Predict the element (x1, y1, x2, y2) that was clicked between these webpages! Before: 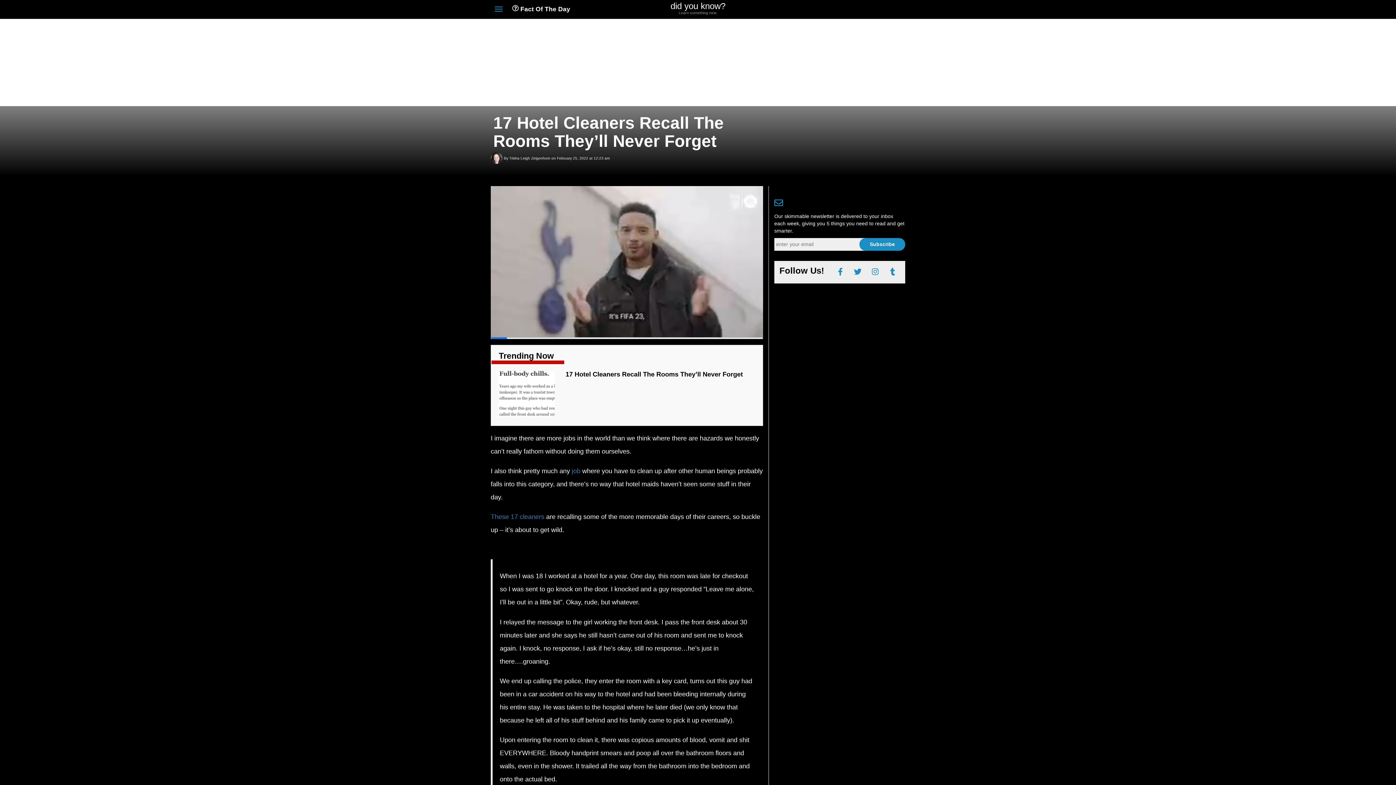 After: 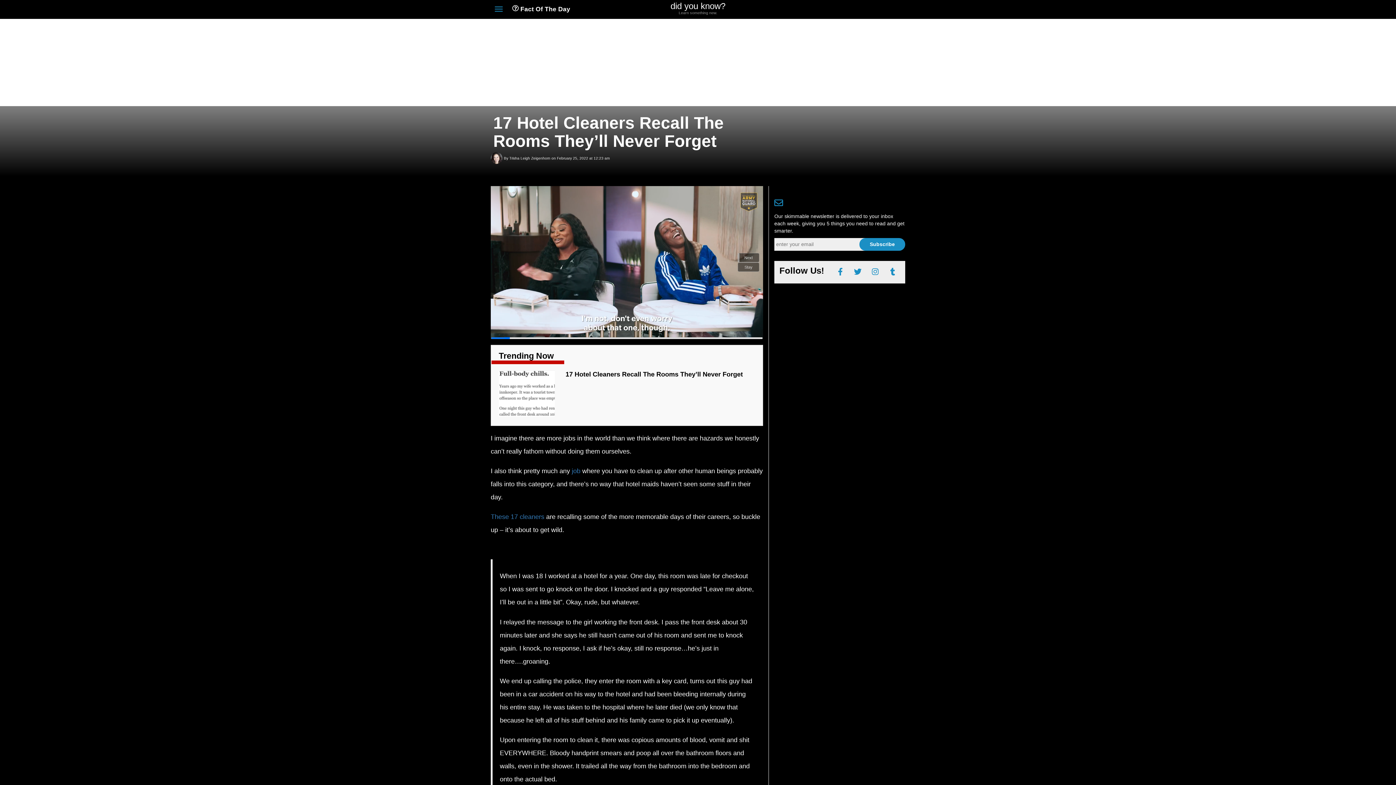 Action: bbox: (844, 6, 851, 13)